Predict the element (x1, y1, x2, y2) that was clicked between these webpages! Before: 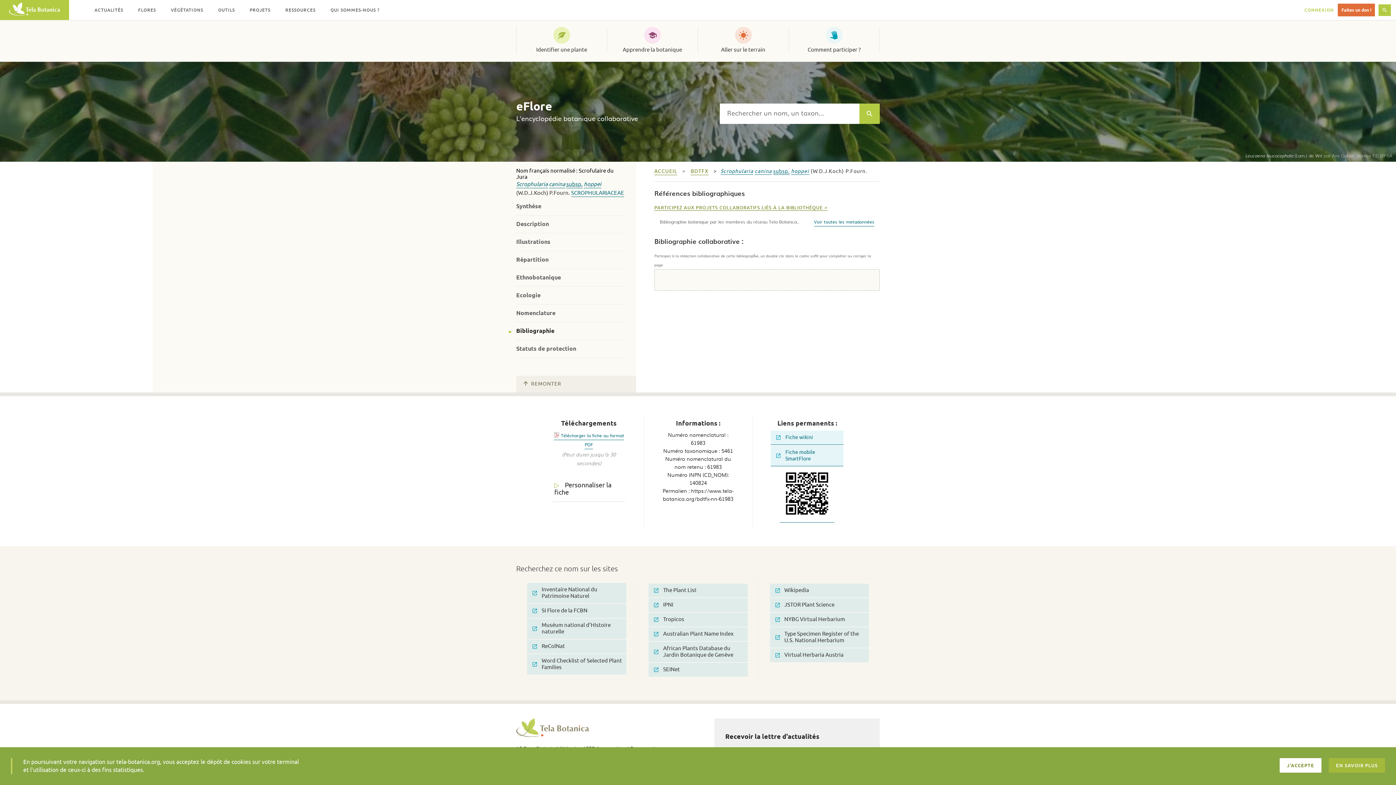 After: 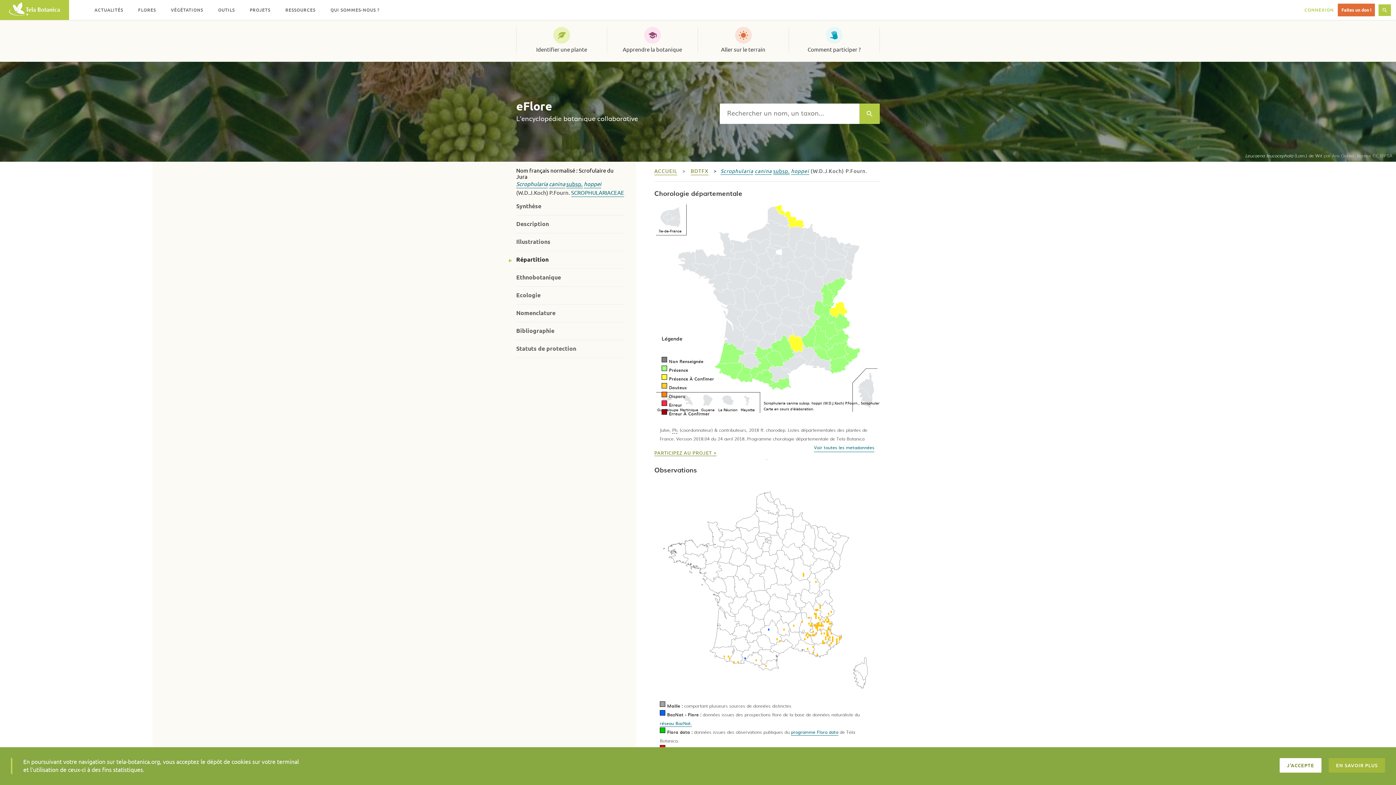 Action: label: Répartition bbox: (516, 256, 548, 263)